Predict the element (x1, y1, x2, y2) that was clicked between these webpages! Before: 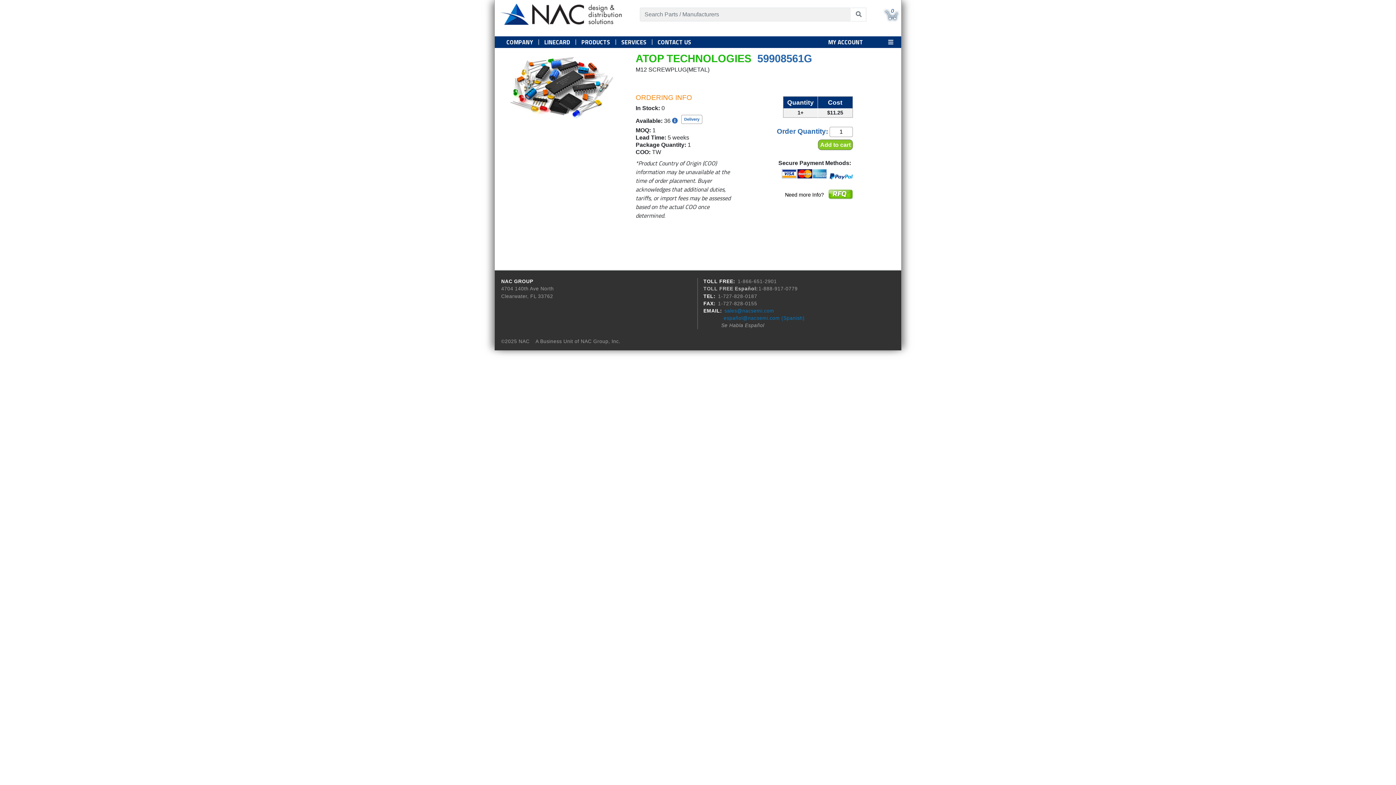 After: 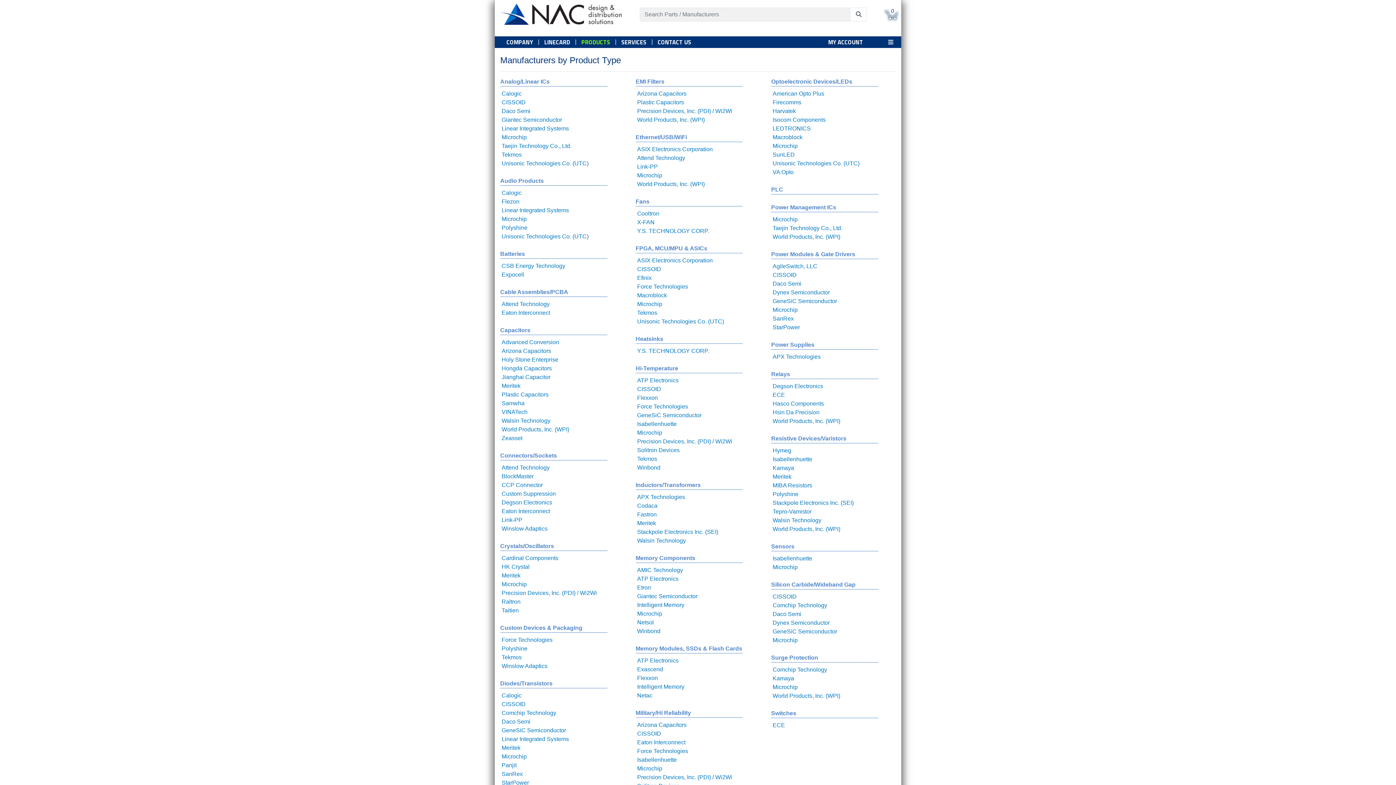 Action: label: PRODUCTS bbox: (578, 35, 613, 49)